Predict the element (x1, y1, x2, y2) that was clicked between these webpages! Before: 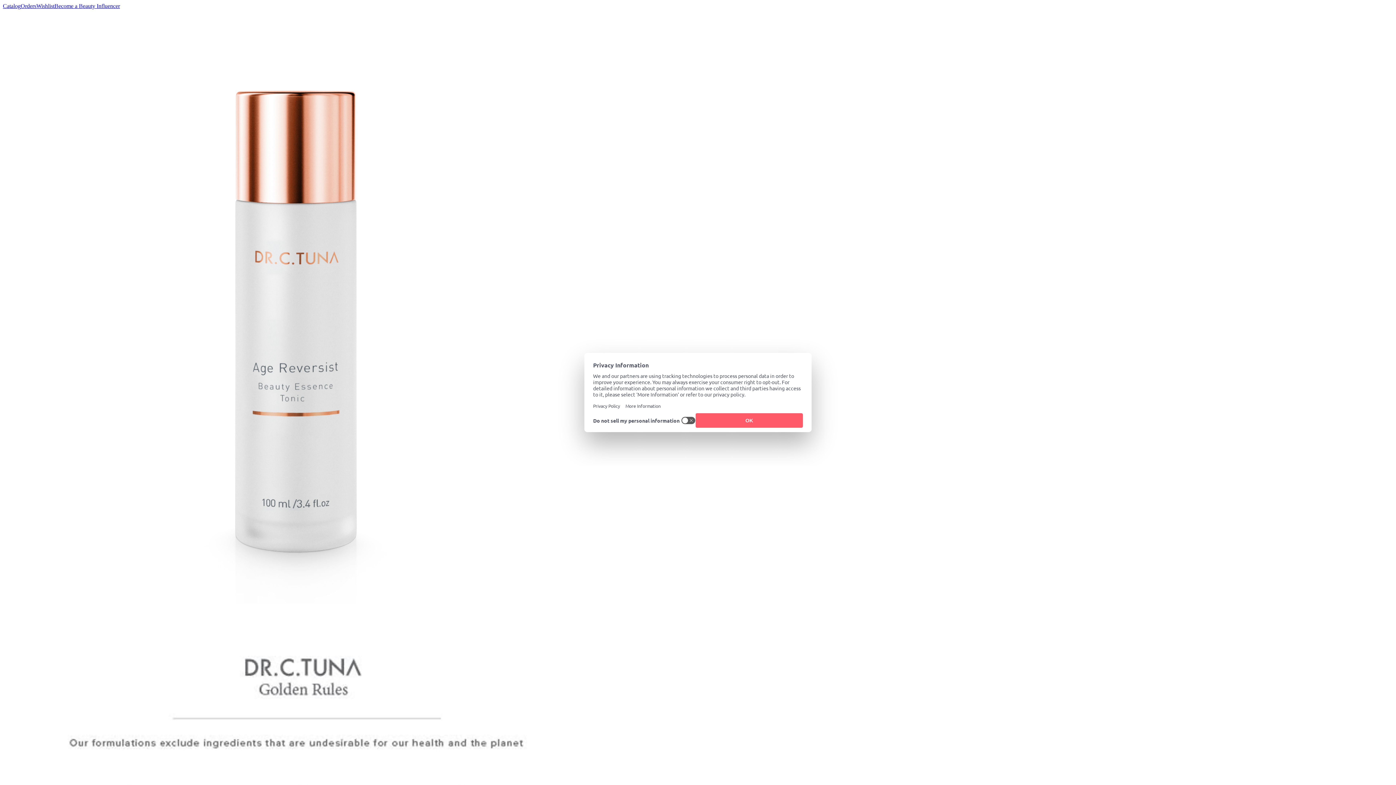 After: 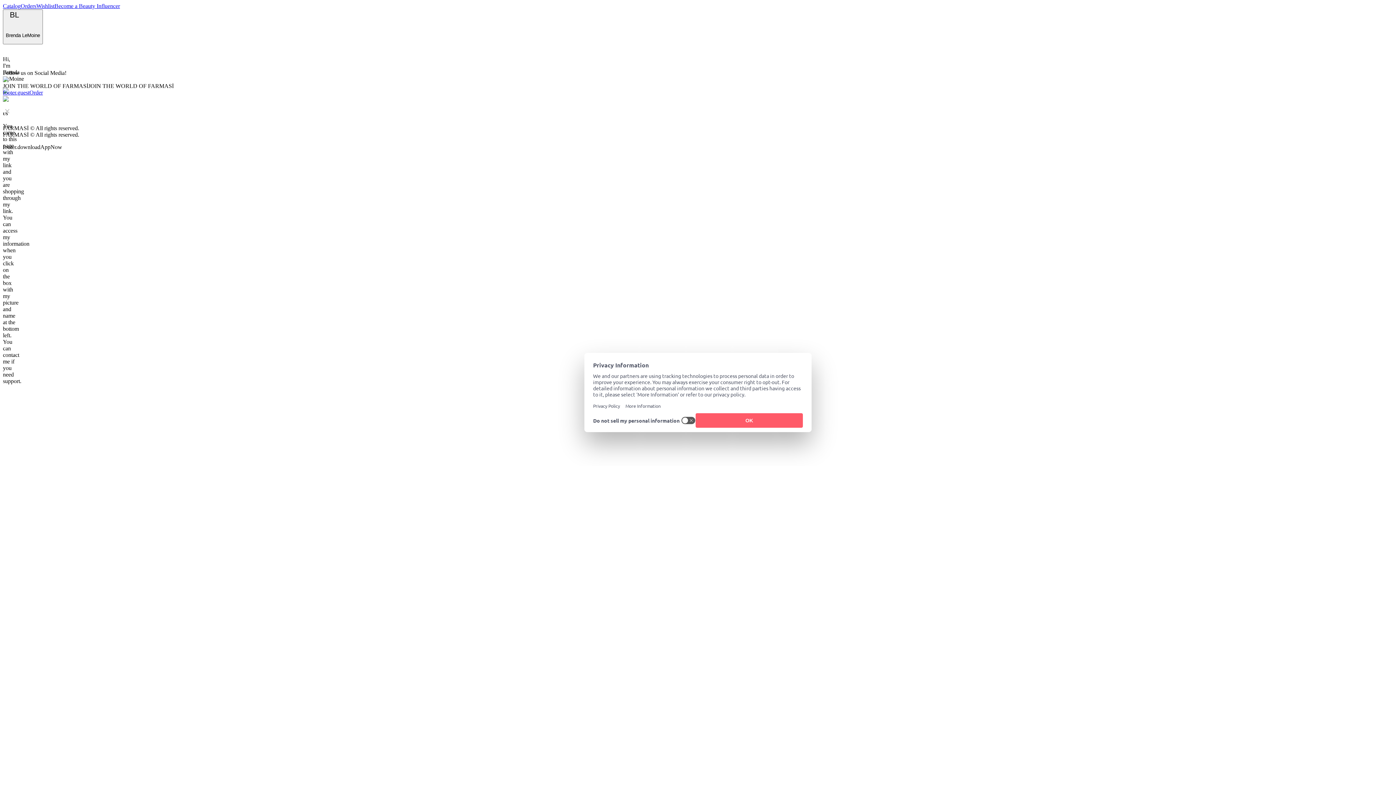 Action: bbox: (2, 2, 20, 9) label: Catalog